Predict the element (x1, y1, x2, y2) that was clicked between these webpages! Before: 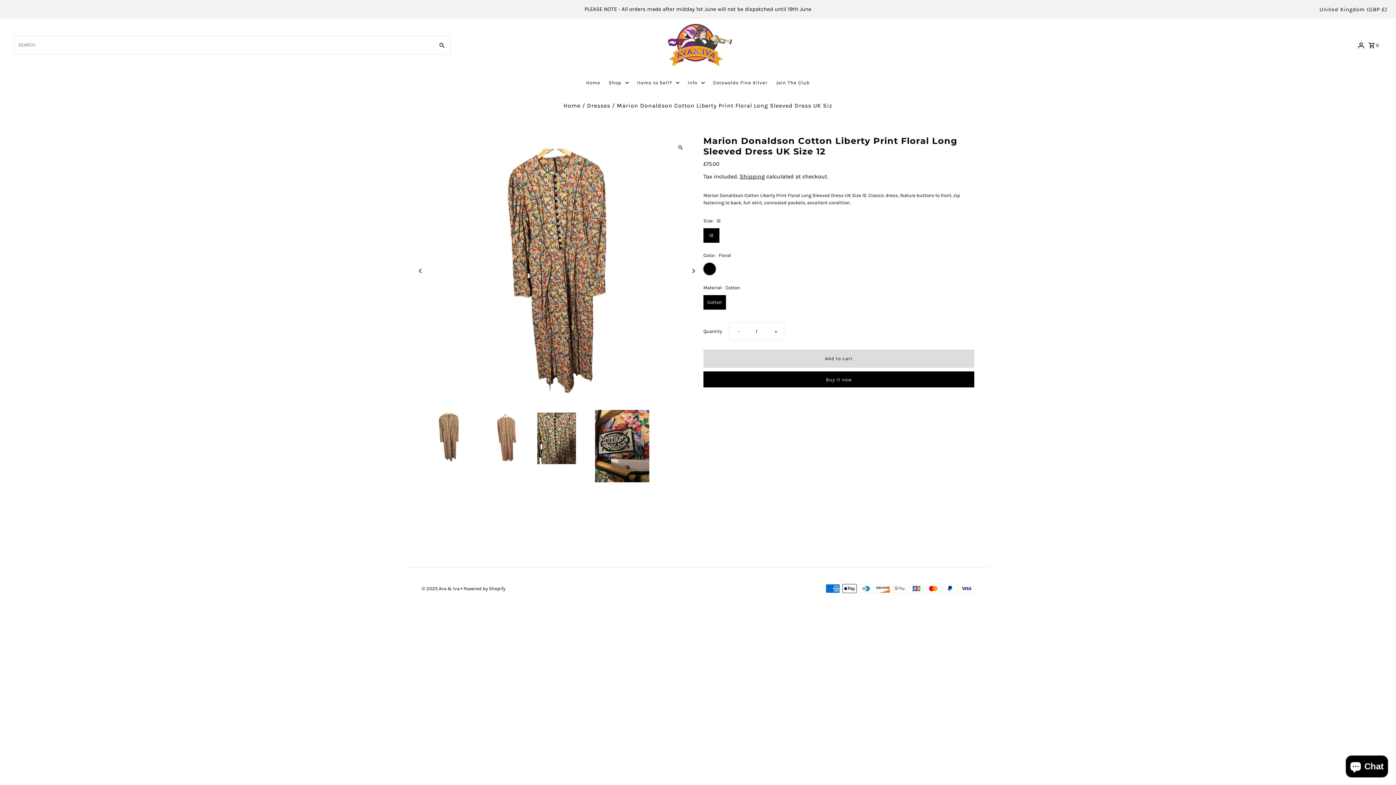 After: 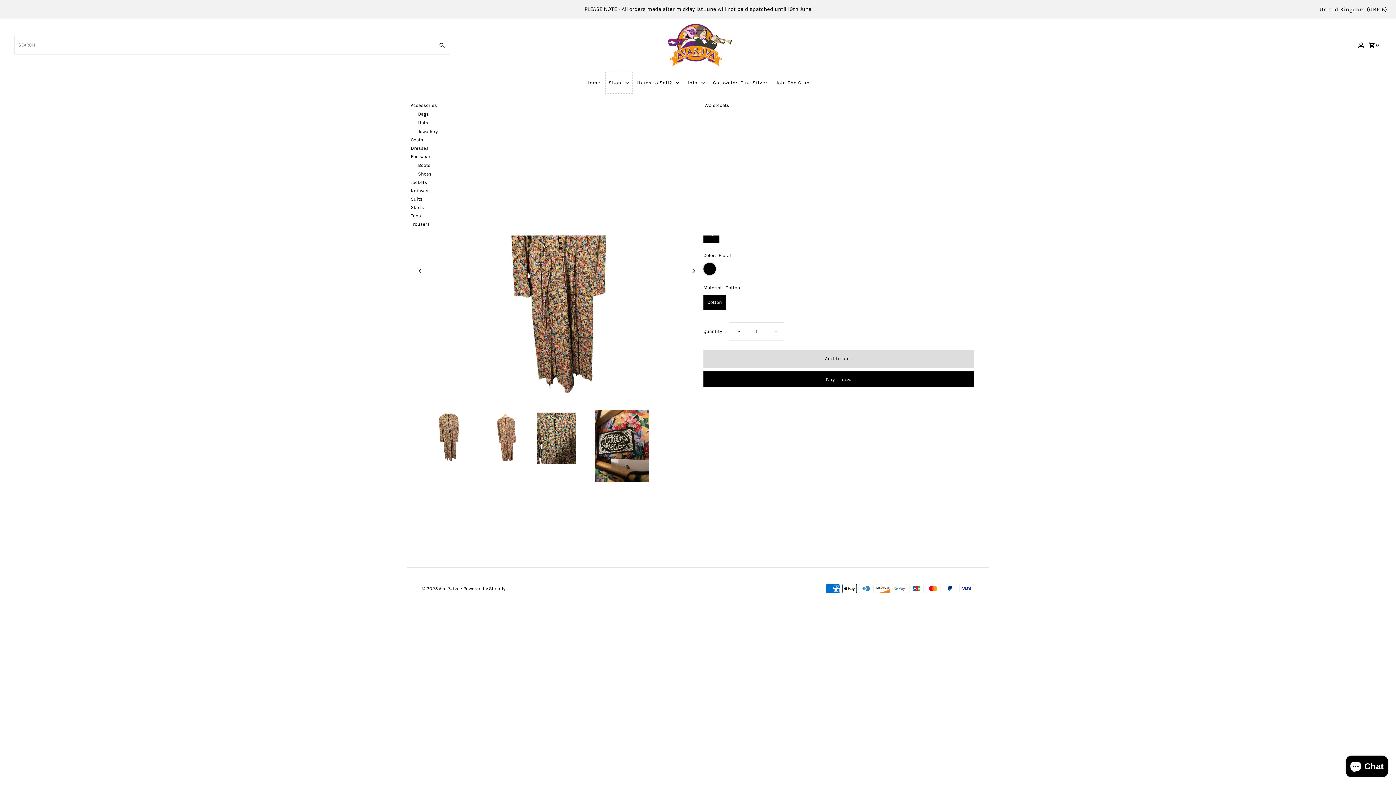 Action: label: Shop bbox: (605, 72, 632, 93)